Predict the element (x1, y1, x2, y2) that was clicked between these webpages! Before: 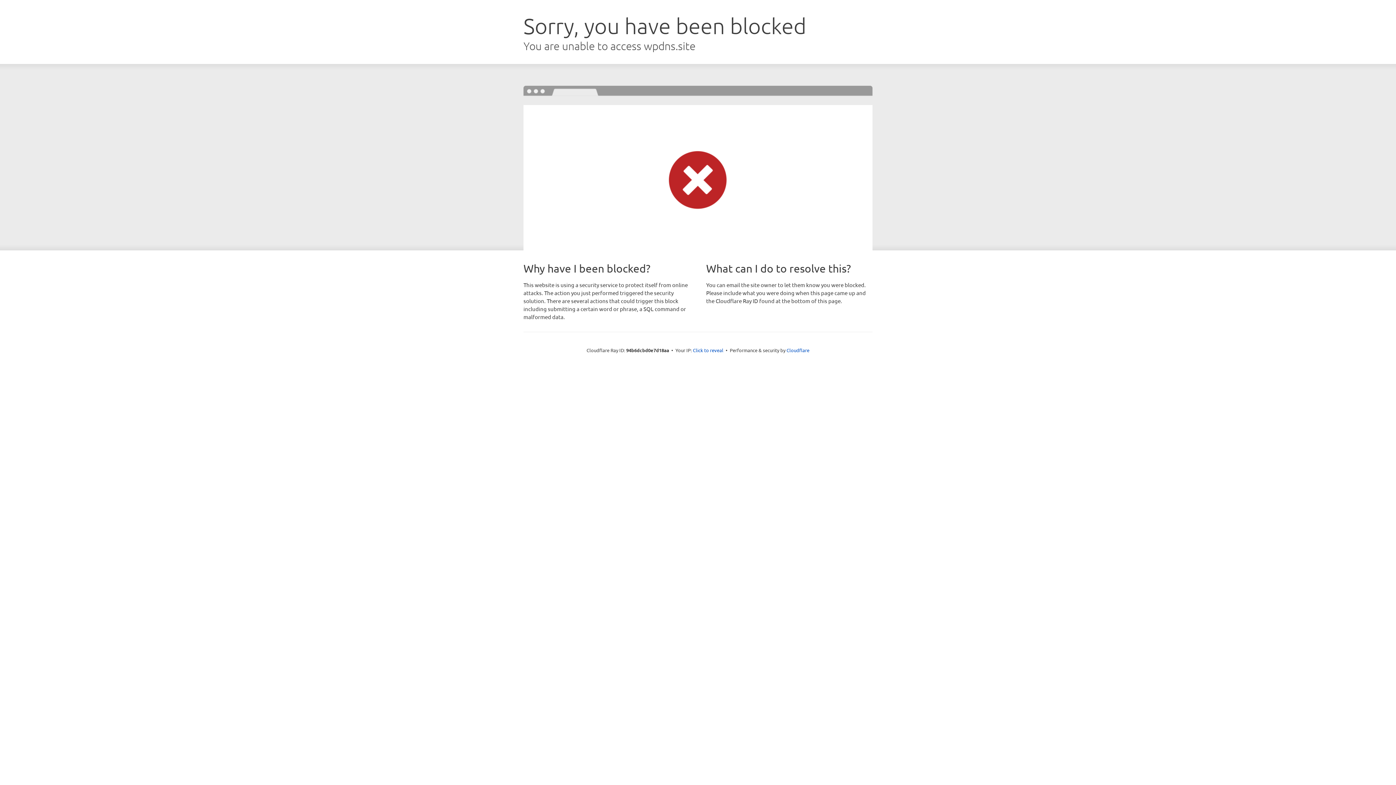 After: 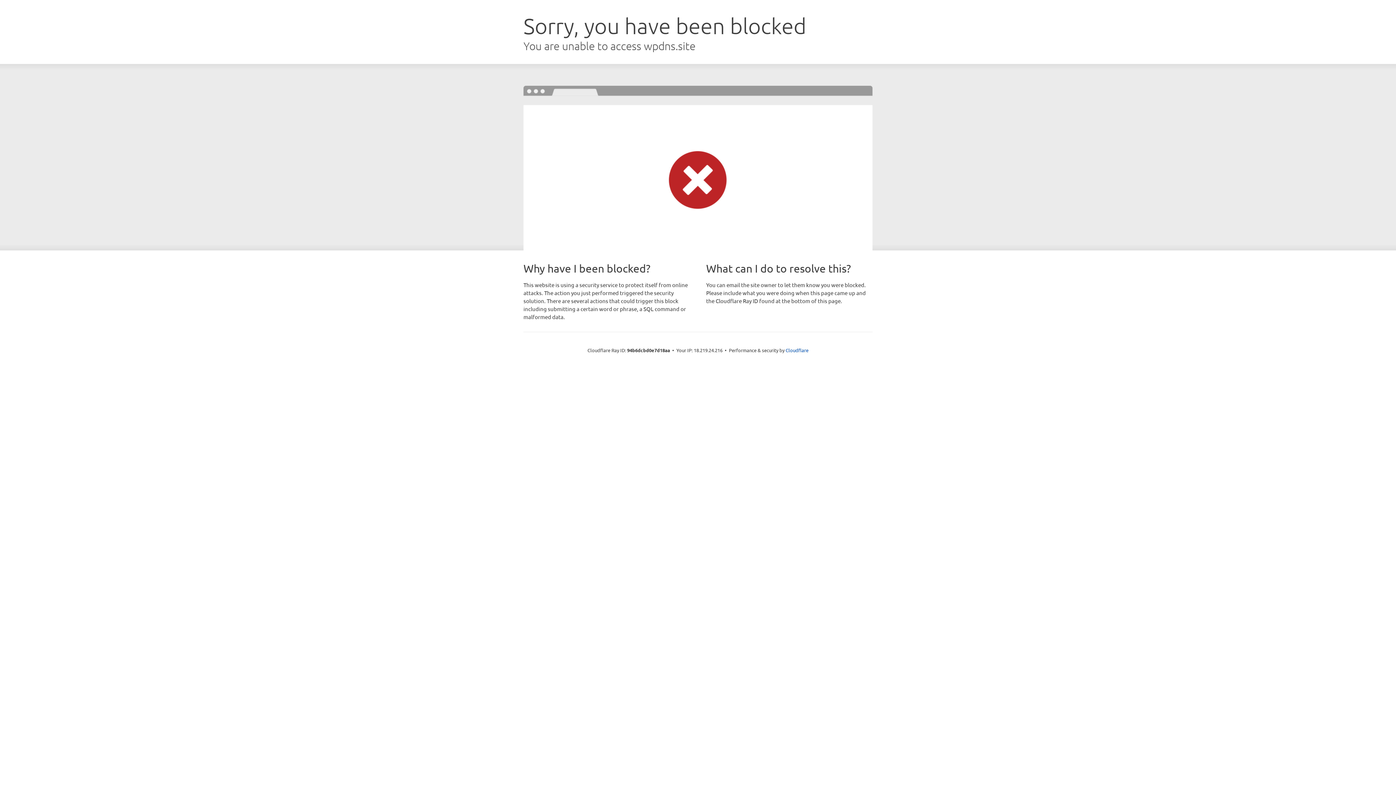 Action: bbox: (693, 346, 723, 353) label: Click to reveal